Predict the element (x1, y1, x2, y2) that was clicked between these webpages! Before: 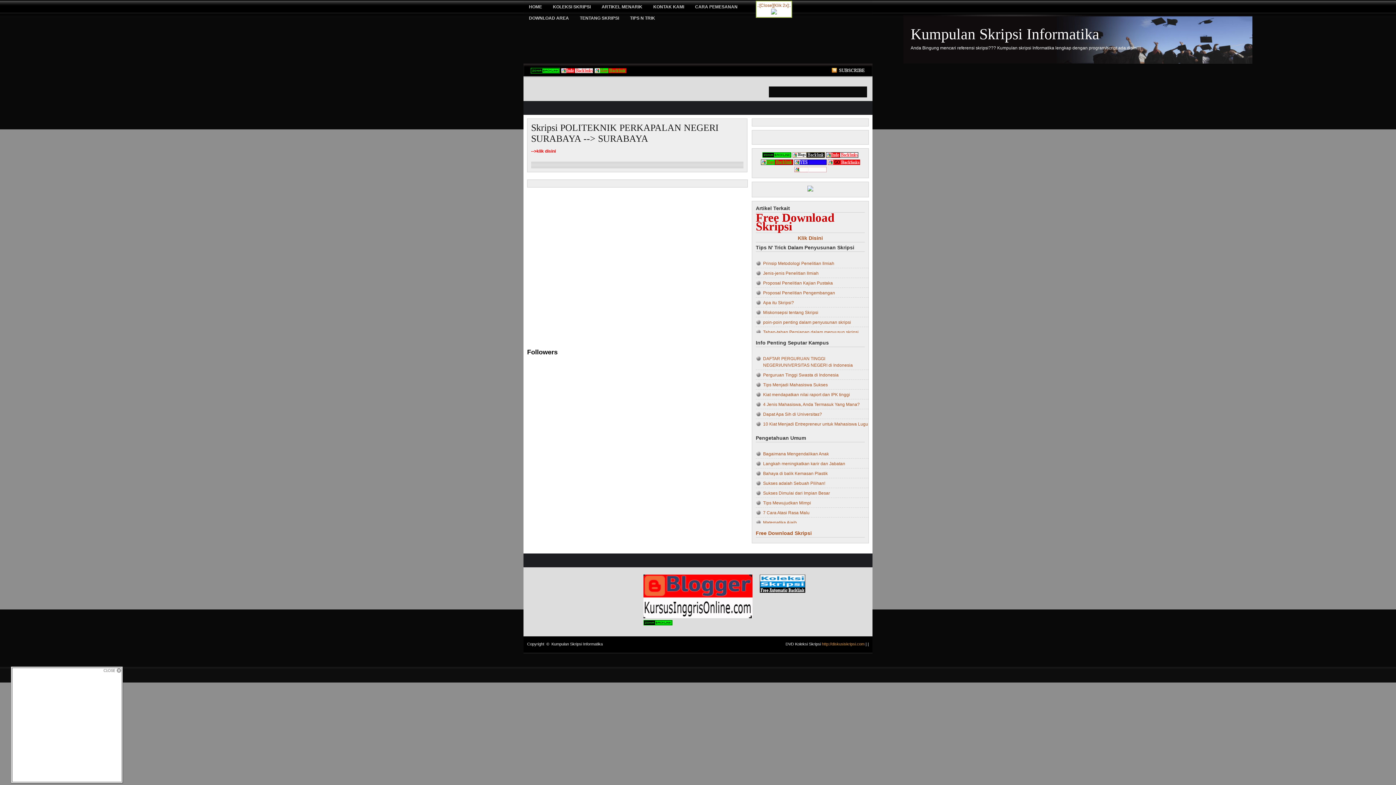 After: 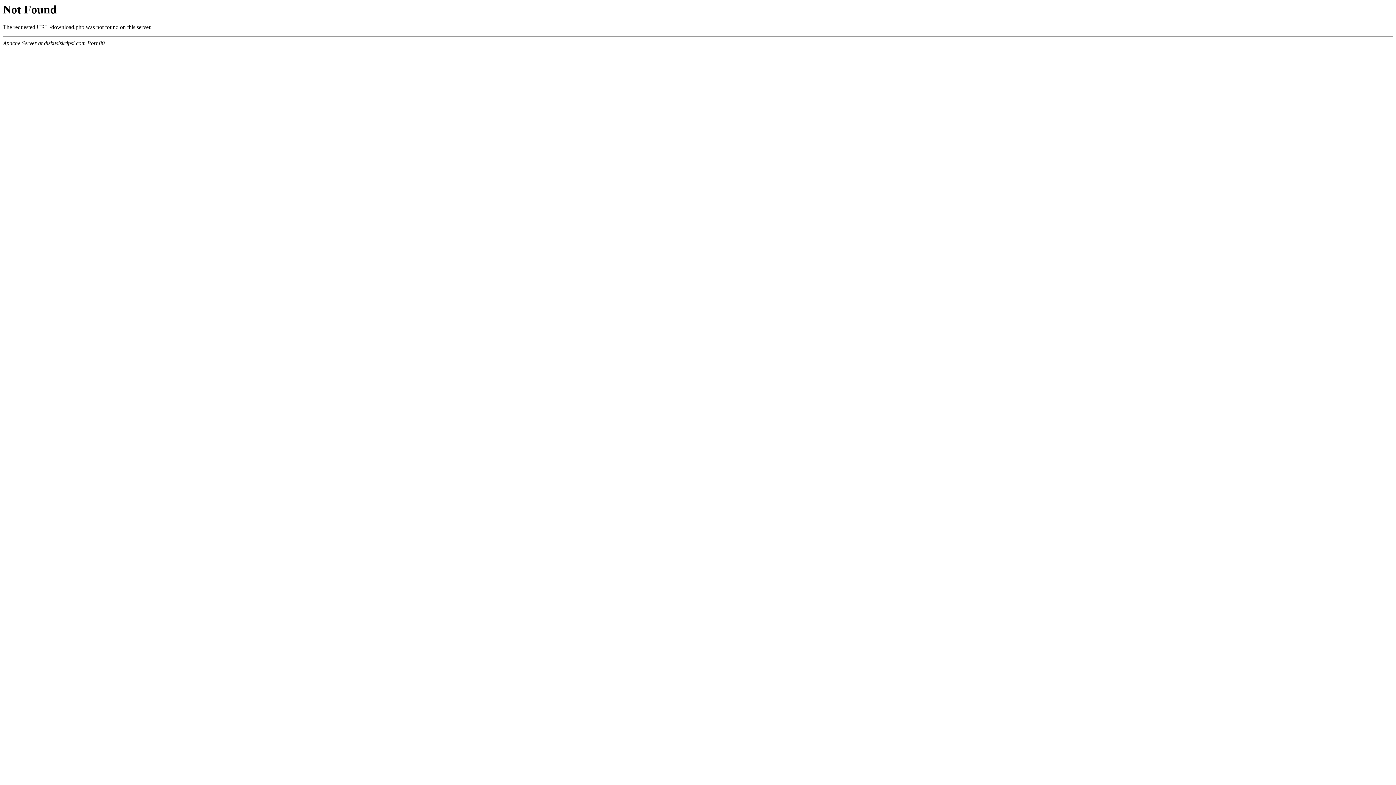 Action: bbox: (531, 148, 556, 153) label: -->klik disini